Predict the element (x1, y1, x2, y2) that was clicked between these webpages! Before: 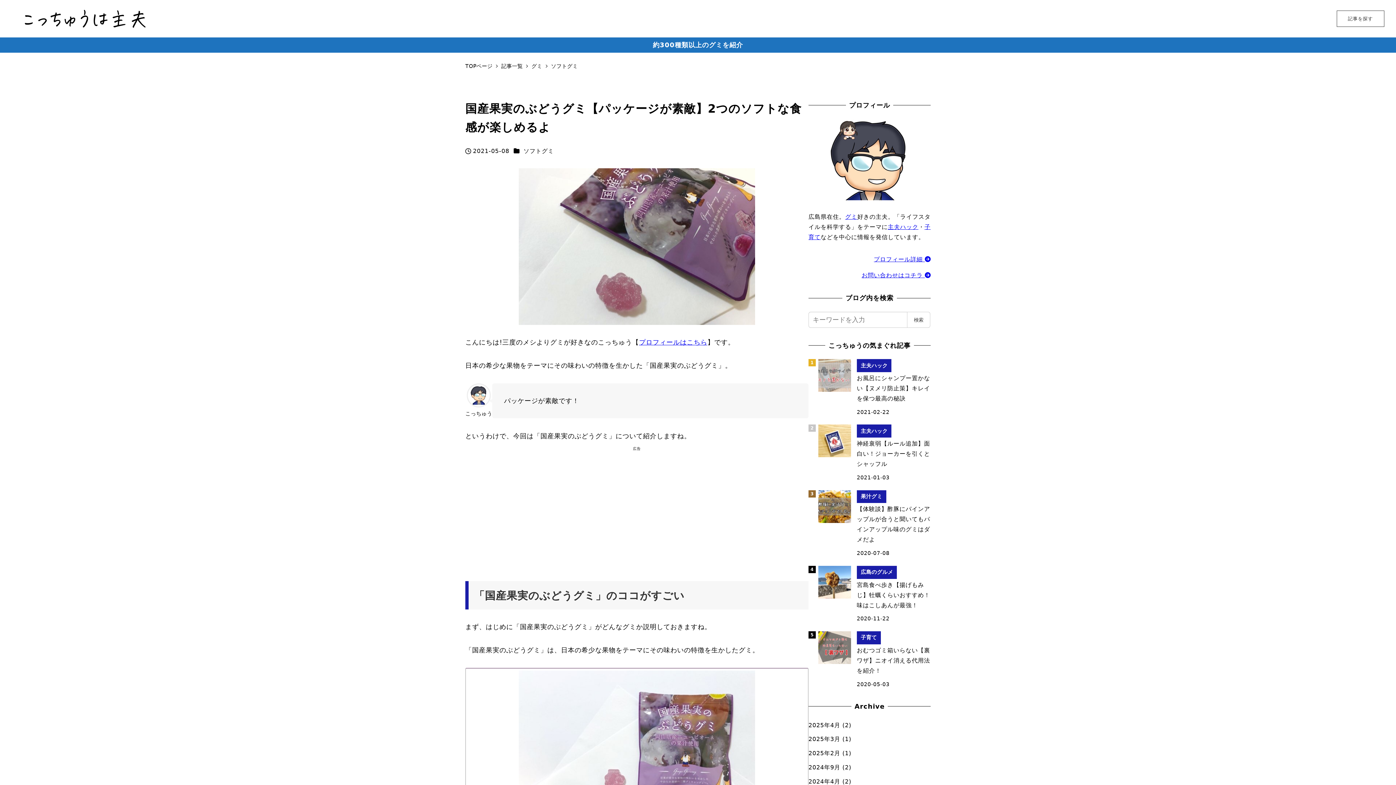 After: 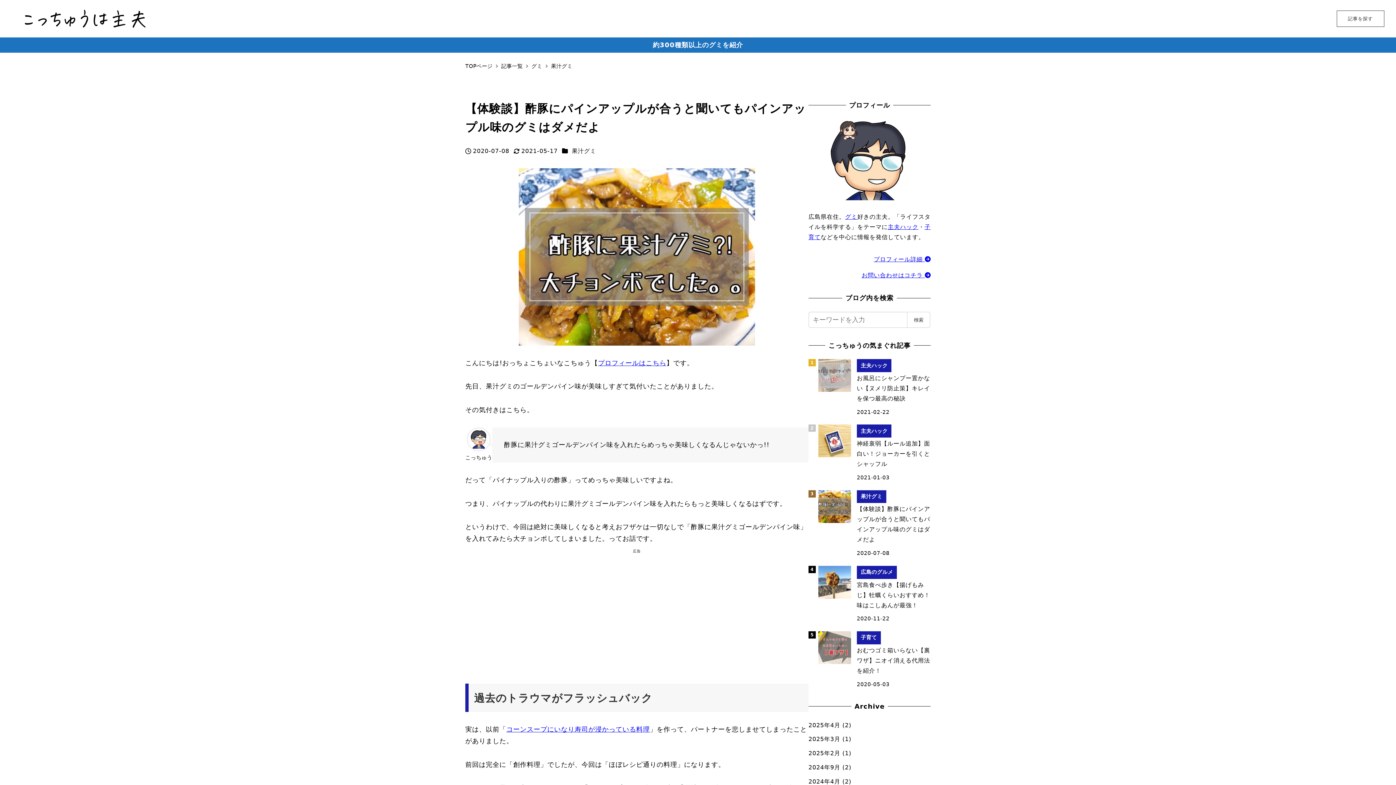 Action: bbox: (818, 490, 930, 558) label: 果汁グミ
【体験談】酢豚にパインアップルが合うと聞いてもパインアップル味のグミはダメだよ
2020-07-08